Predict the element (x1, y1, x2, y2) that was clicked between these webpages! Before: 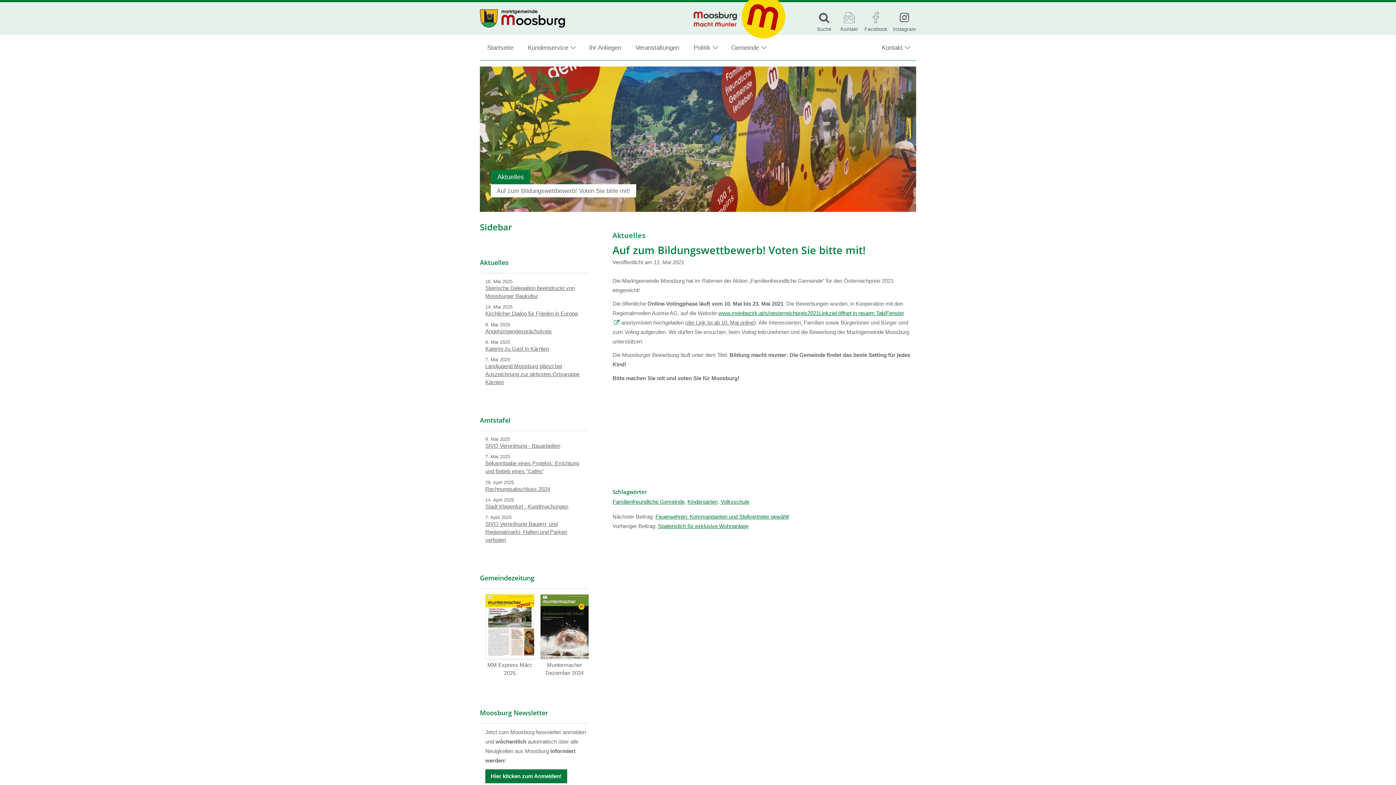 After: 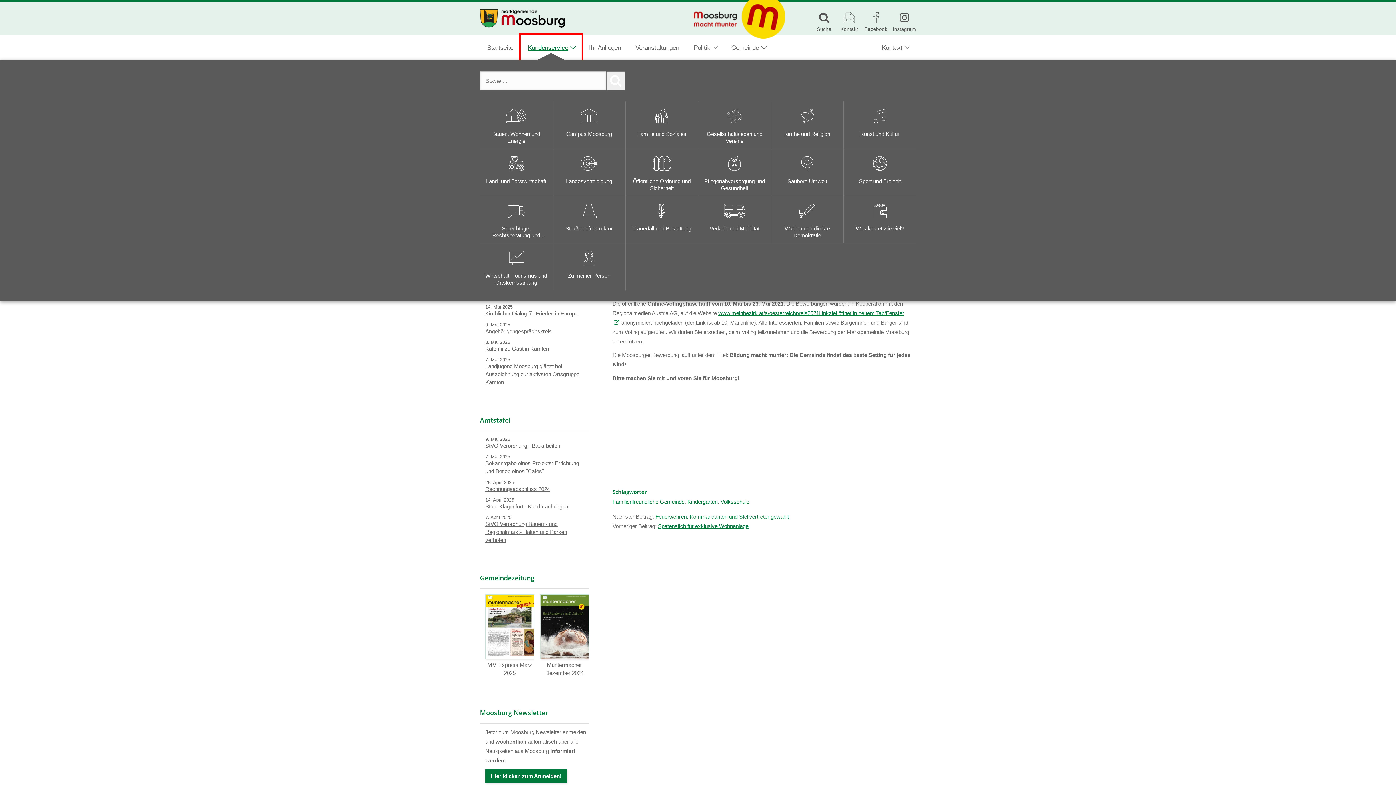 Action: label: Kundenservice bbox: (520, 34, 581, 60)